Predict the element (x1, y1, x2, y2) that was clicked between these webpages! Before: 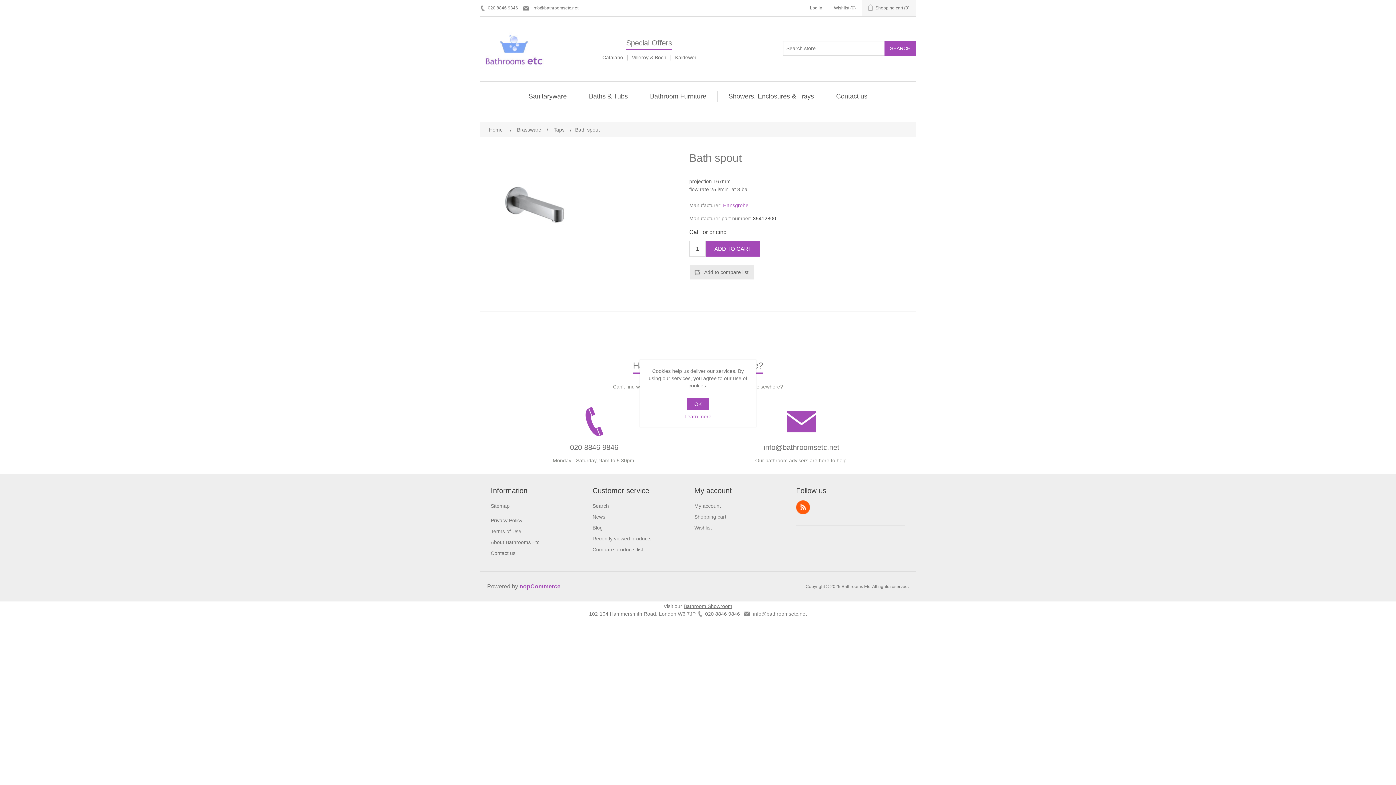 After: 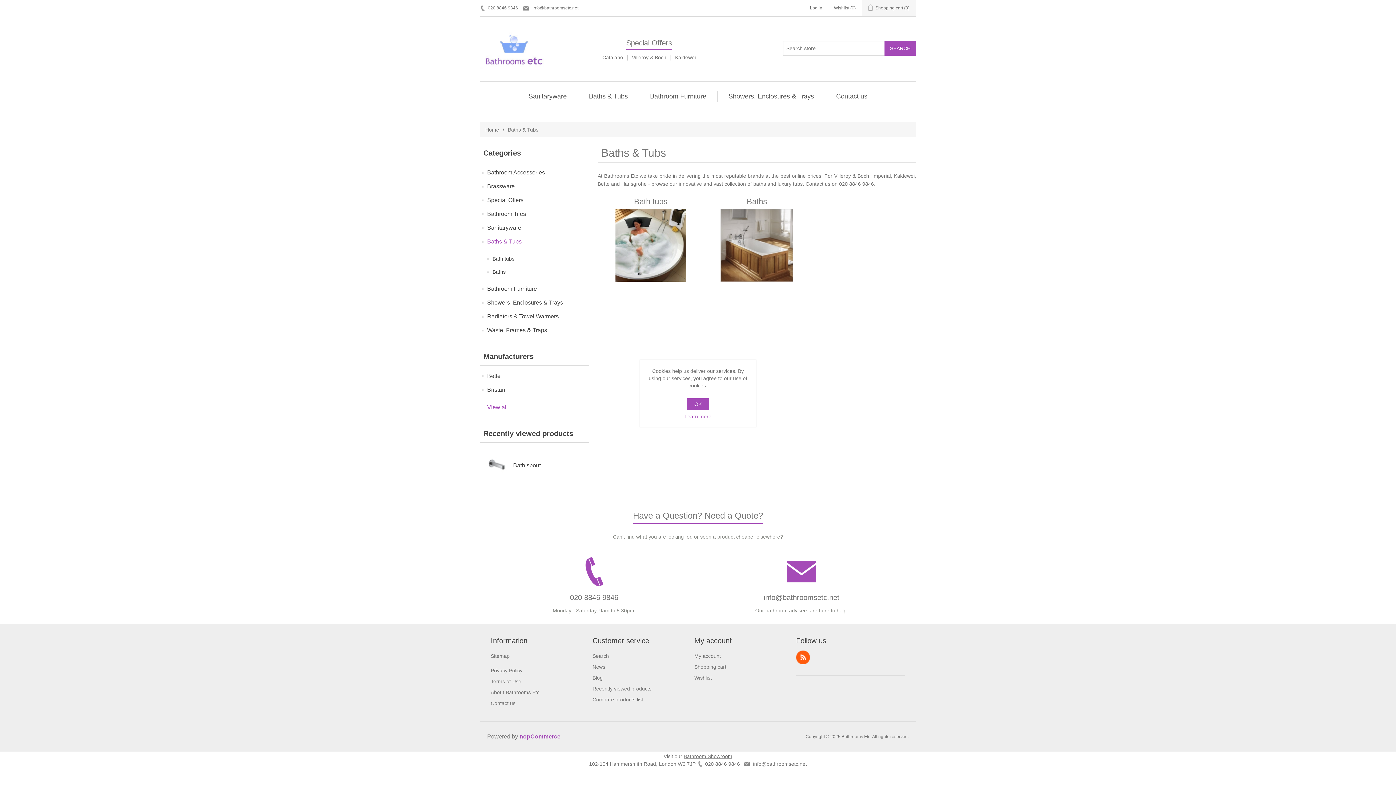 Action: bbox: (585, 90, 631, 101) label: Baths & Tubs